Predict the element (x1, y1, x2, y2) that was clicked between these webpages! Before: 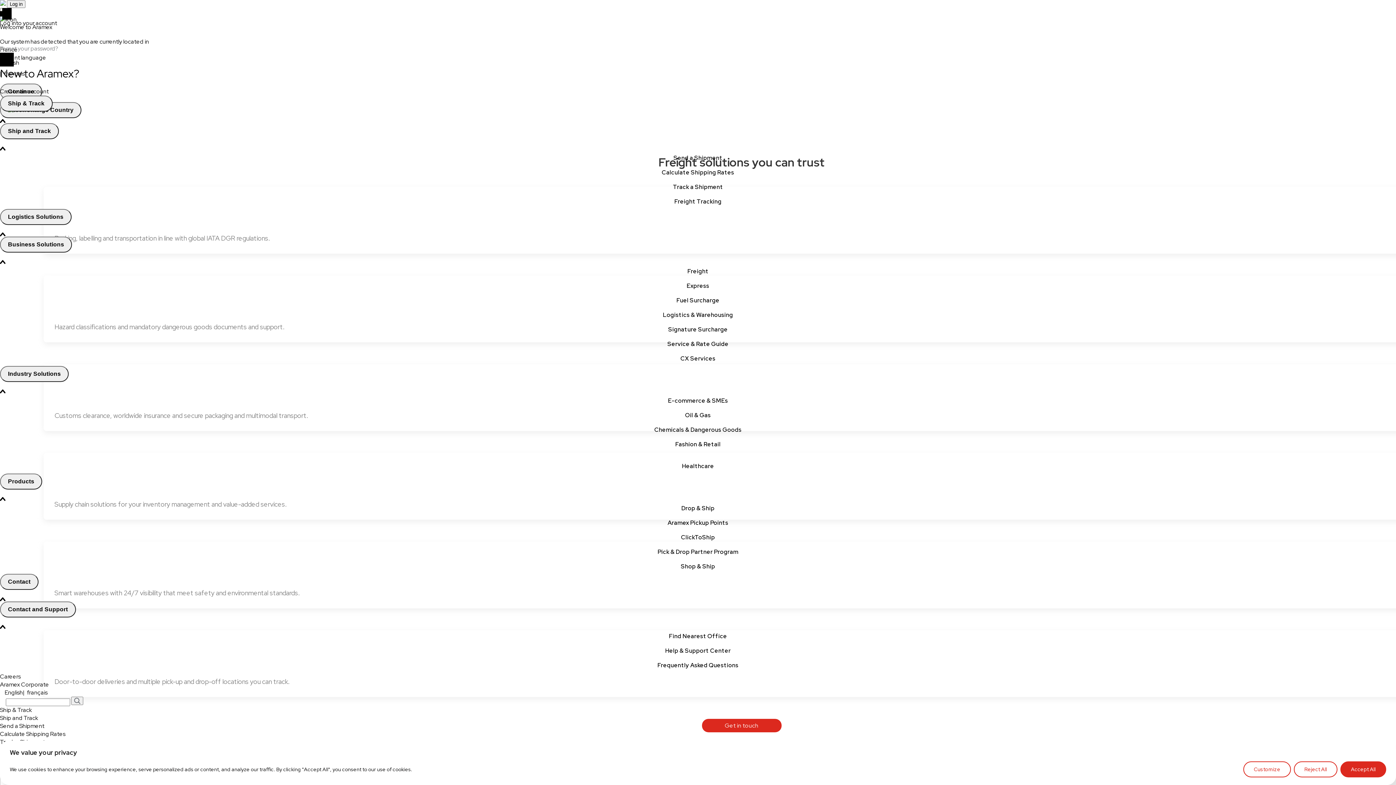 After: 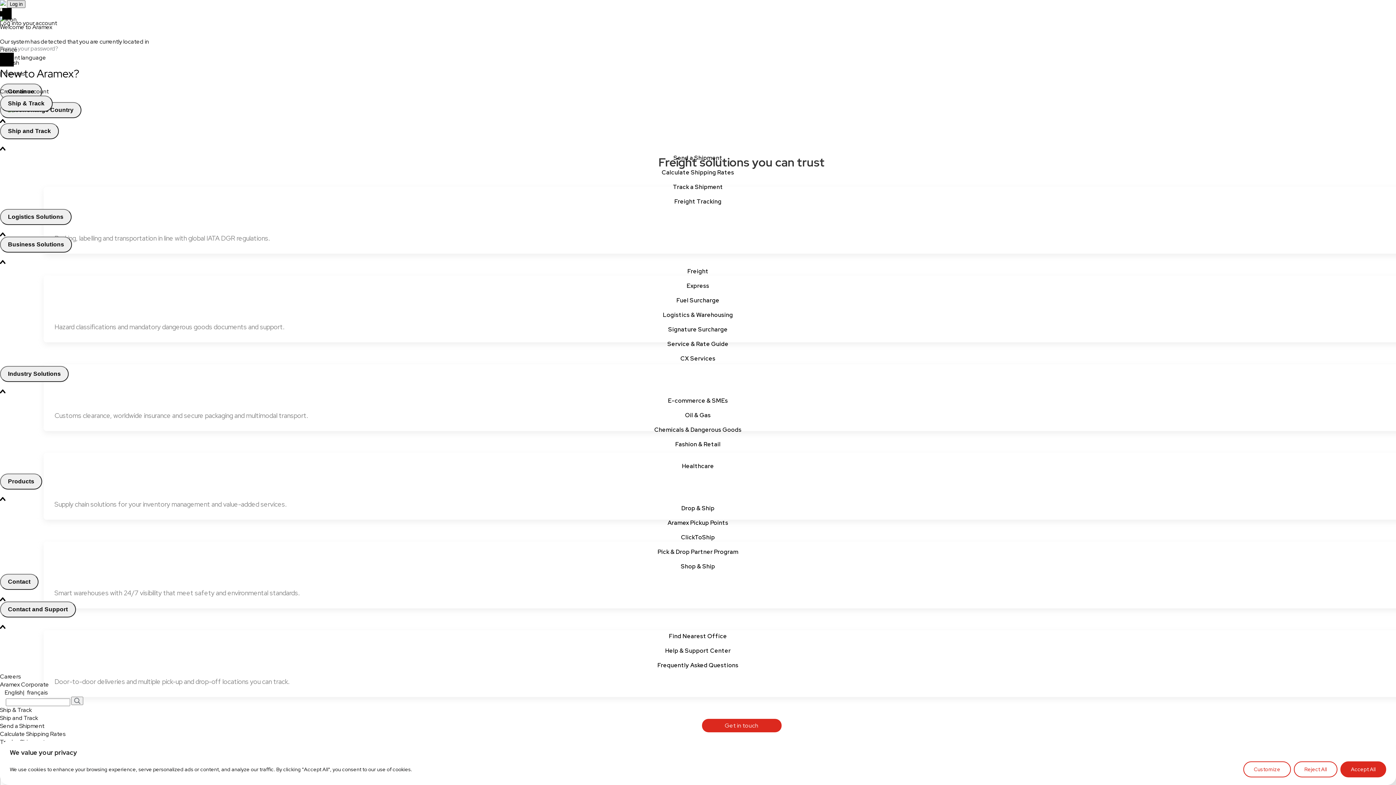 Action: label: Log in bbox: (6, 0, 25, 8)